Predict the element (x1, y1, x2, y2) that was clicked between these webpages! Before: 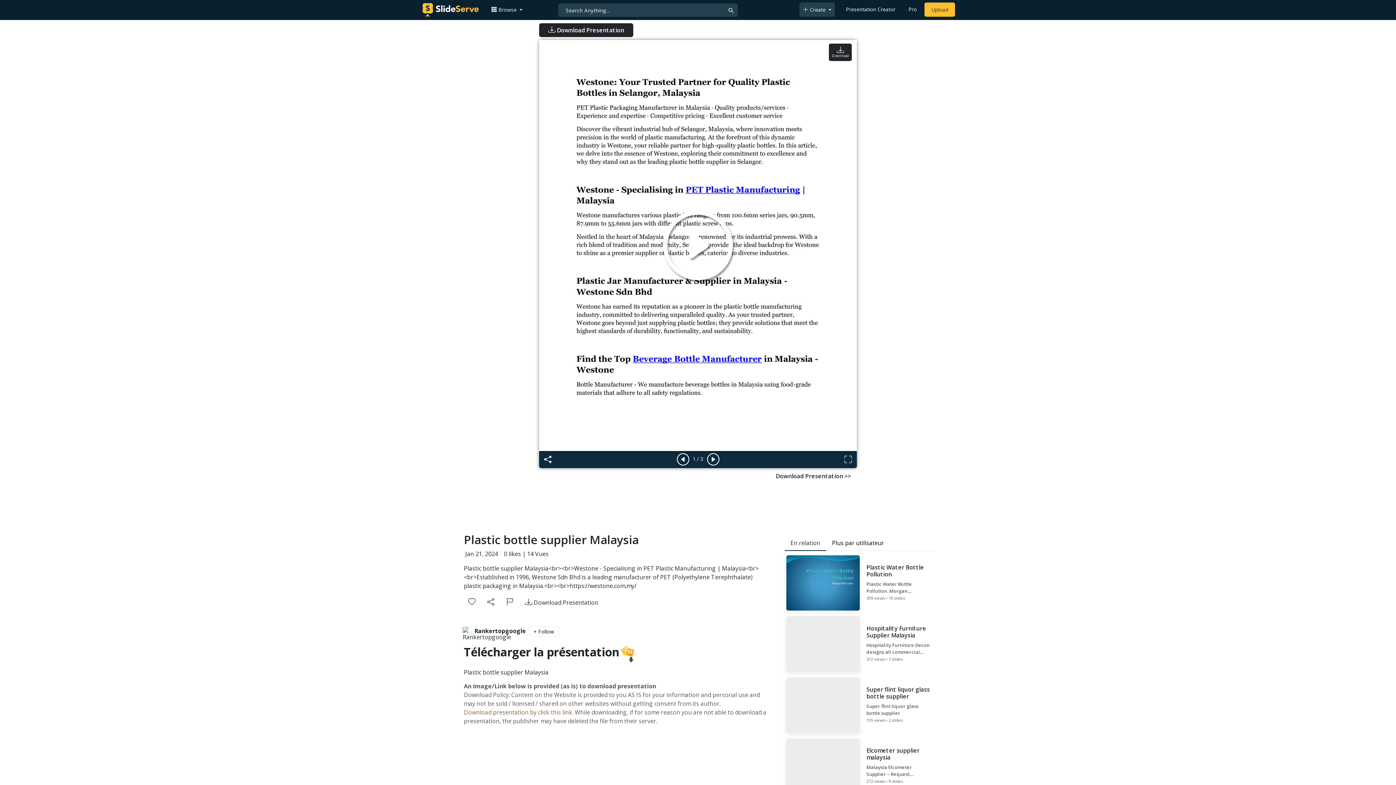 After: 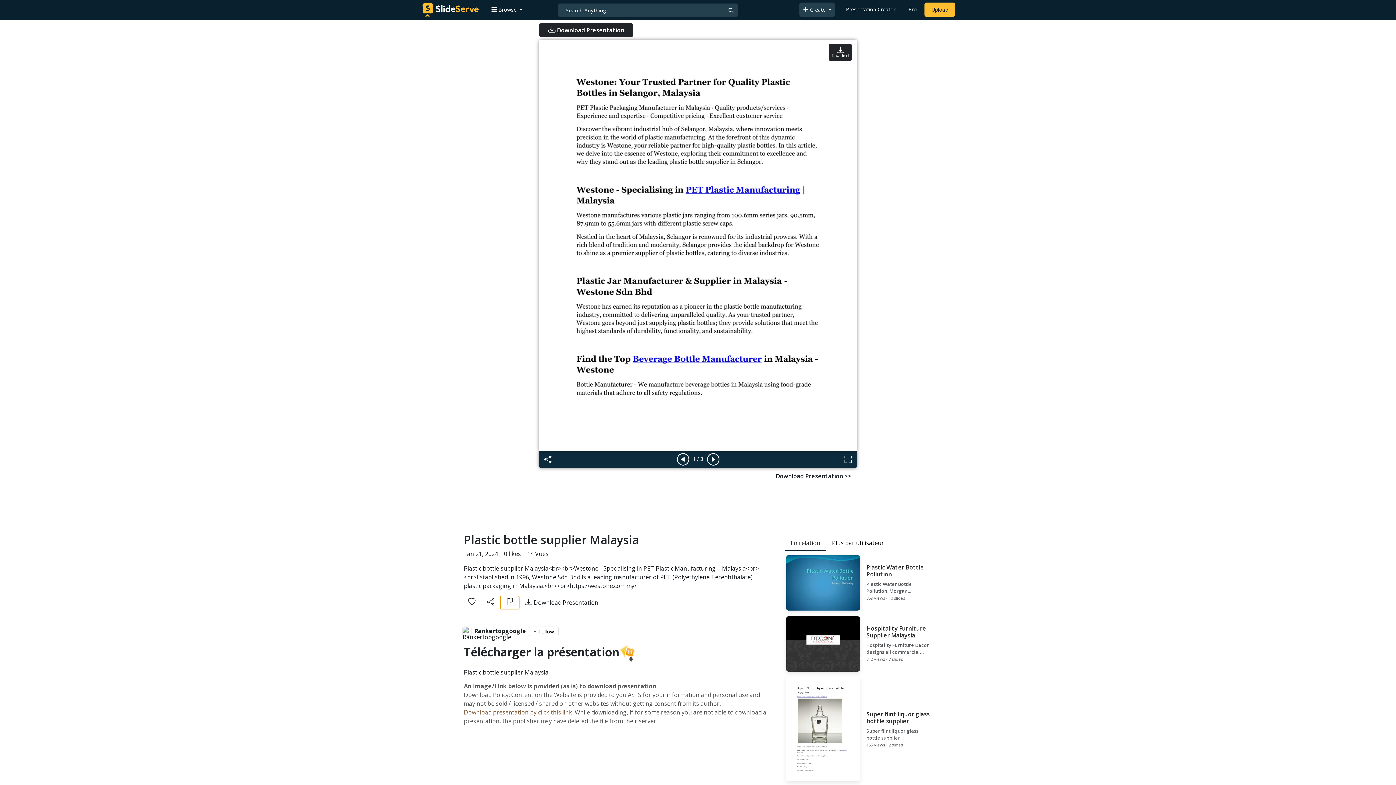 Action: bbox: (500, 596, 519, 609)